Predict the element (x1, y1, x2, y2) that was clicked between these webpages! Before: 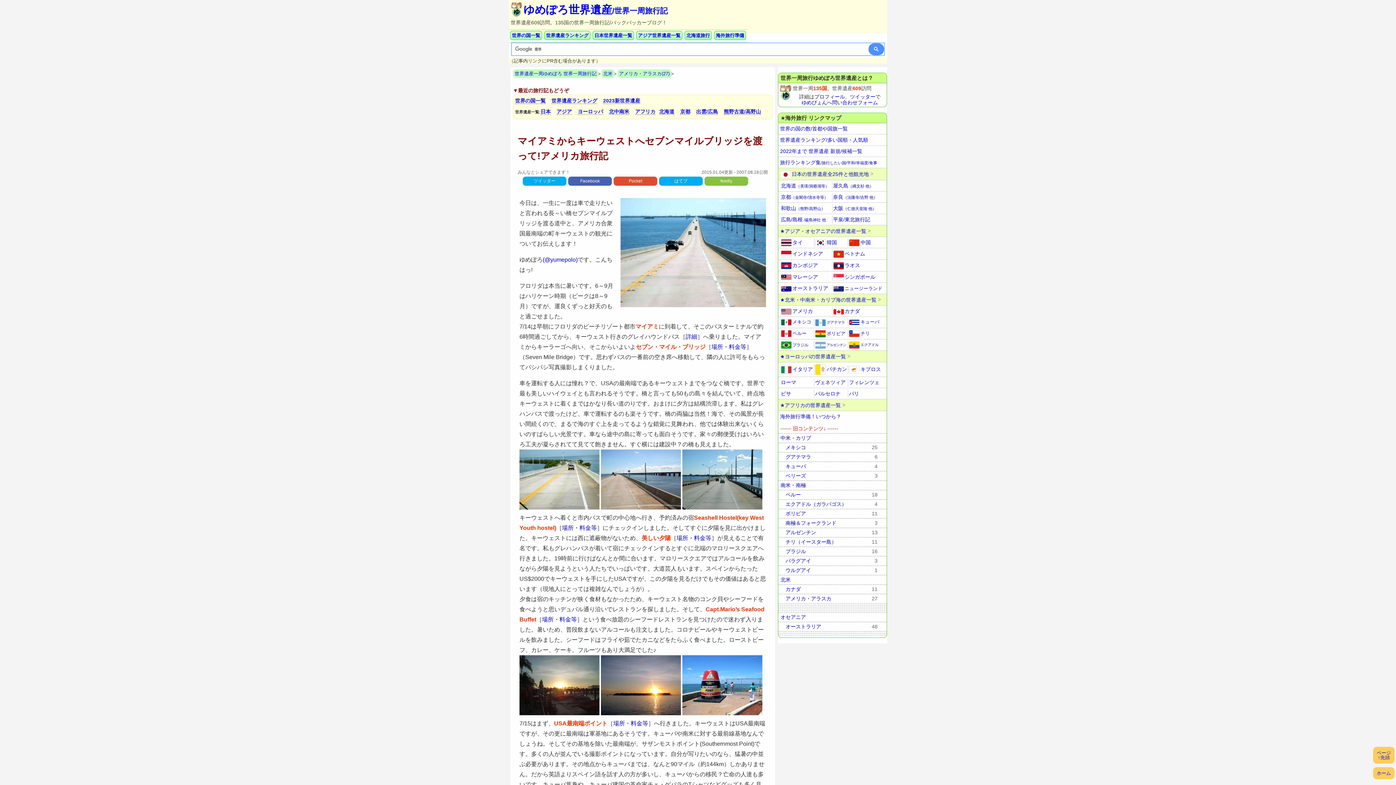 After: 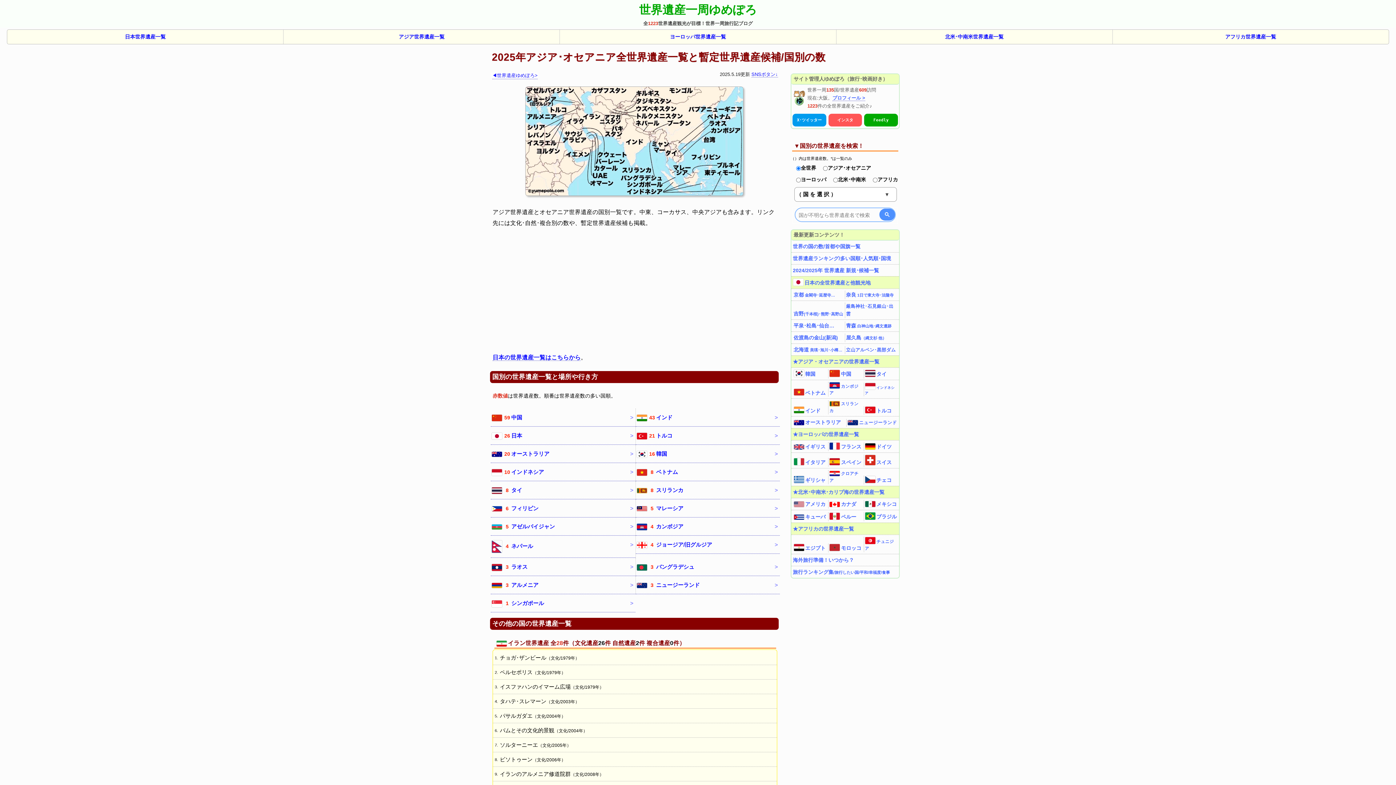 Action: label: アジア世界遺産一覧 bbox: (636, 30, 682, 40)